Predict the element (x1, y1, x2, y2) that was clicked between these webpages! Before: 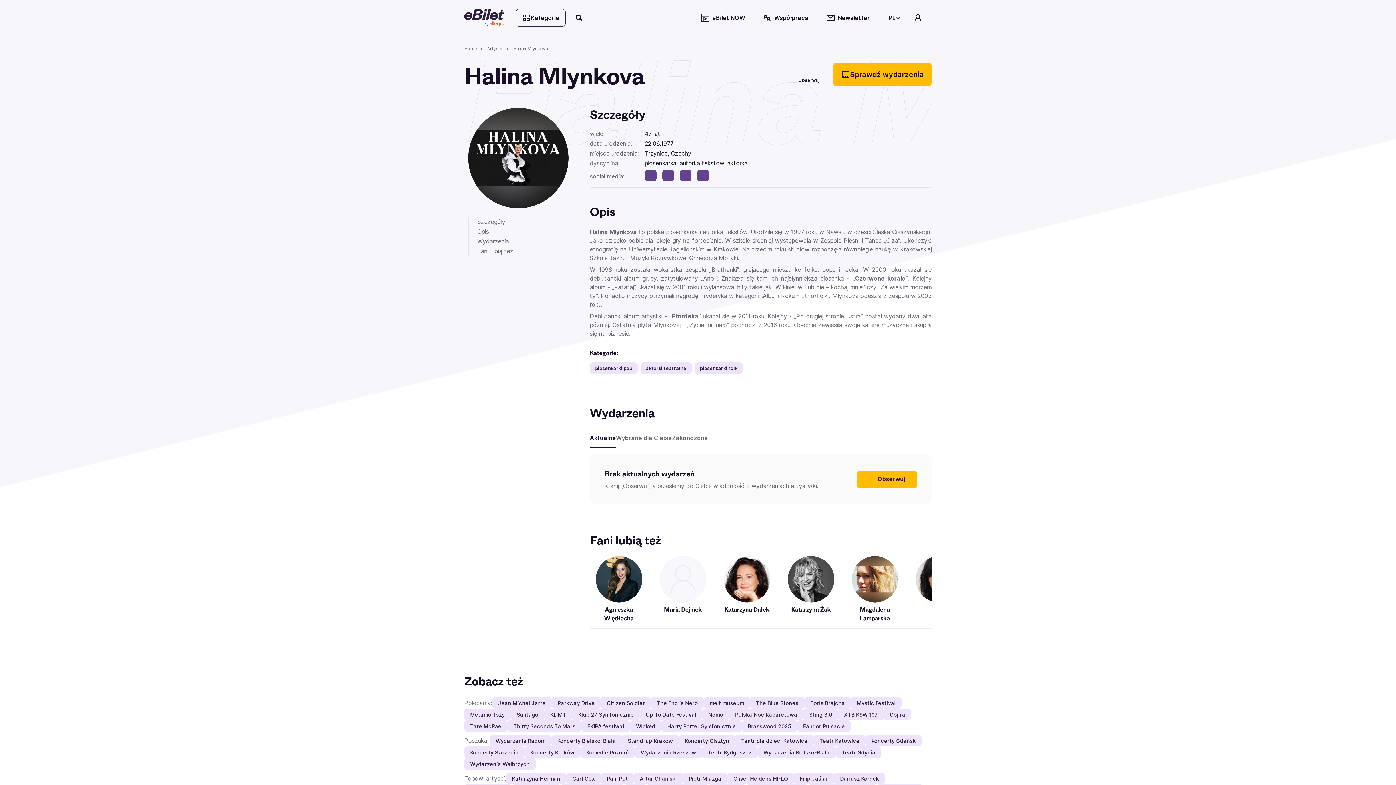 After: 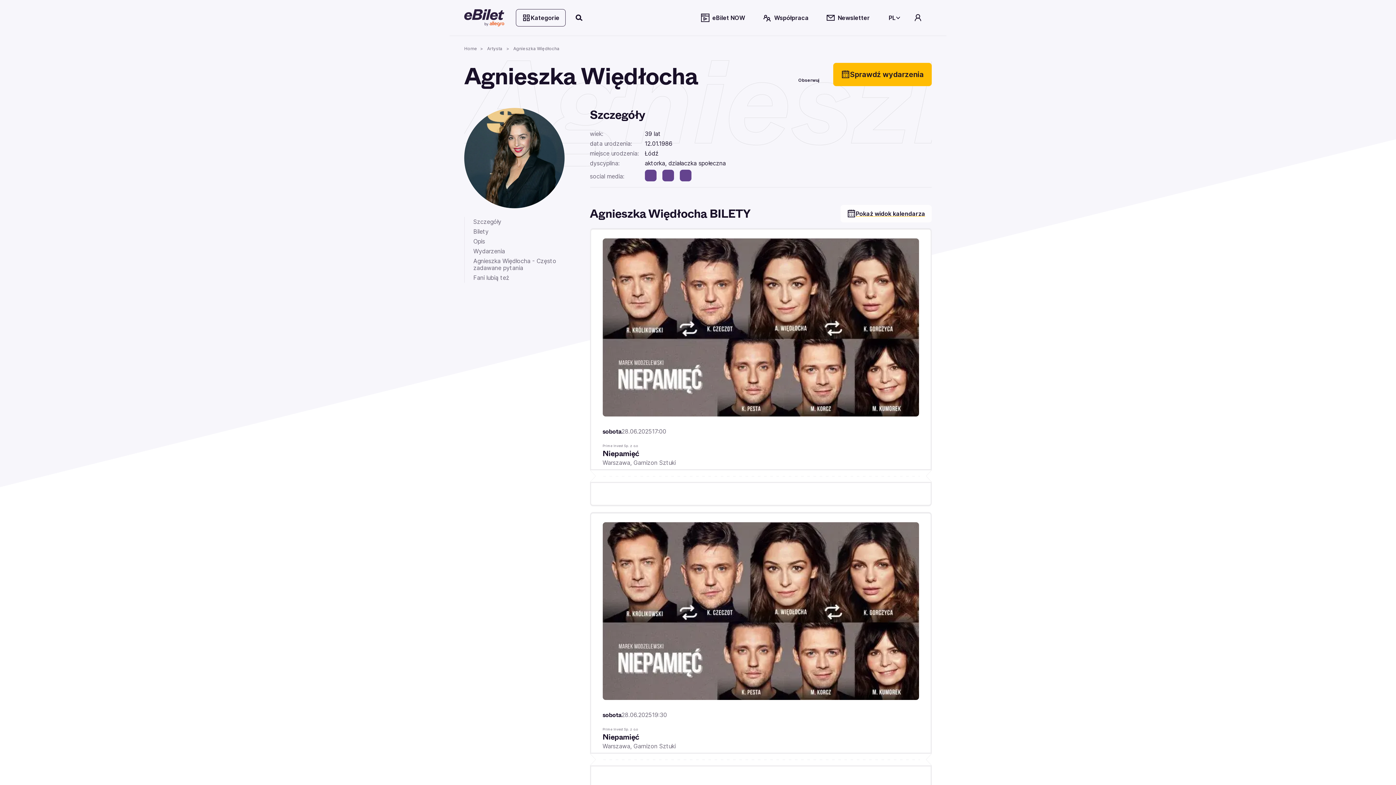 Action: label: więcej

Agnieszka Więdłocha bbox: (590, 556, 648, 623)